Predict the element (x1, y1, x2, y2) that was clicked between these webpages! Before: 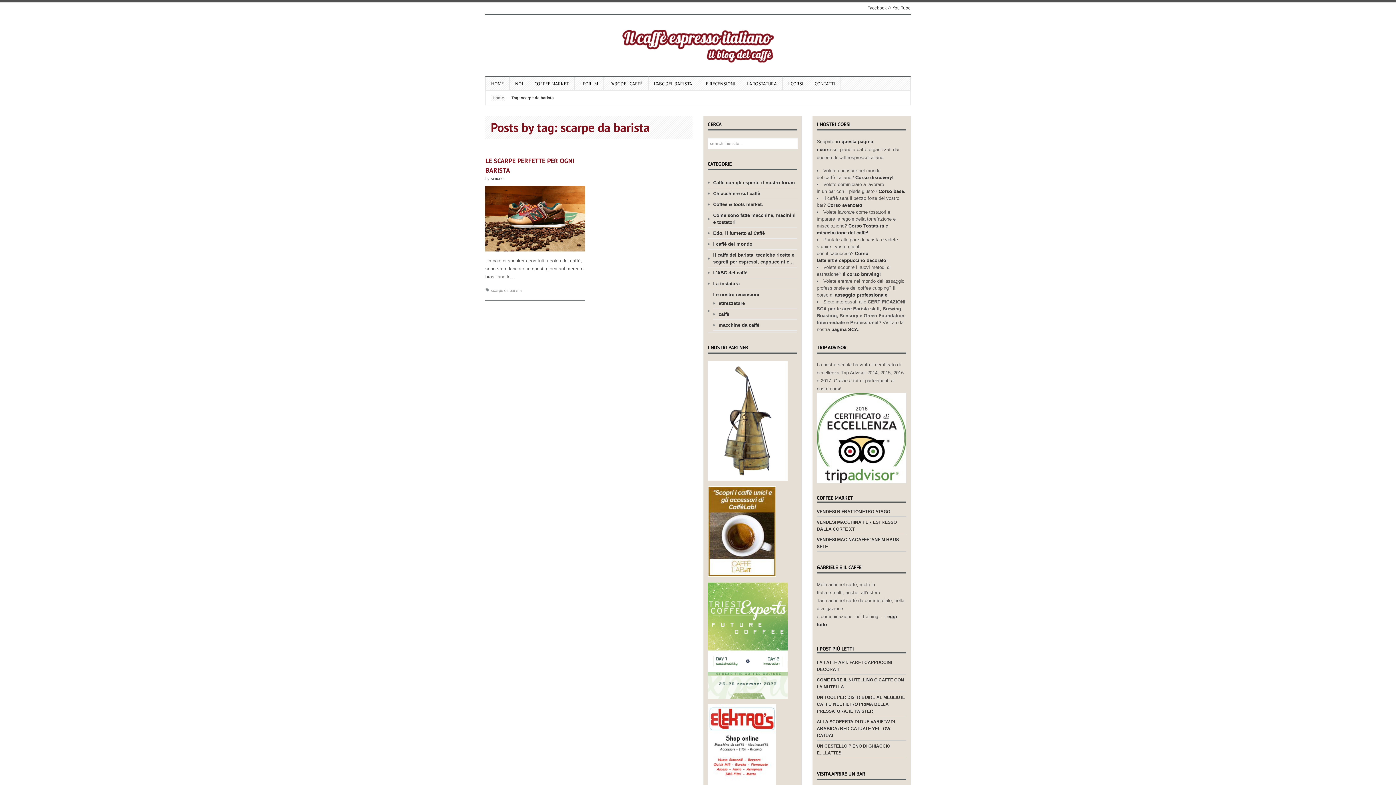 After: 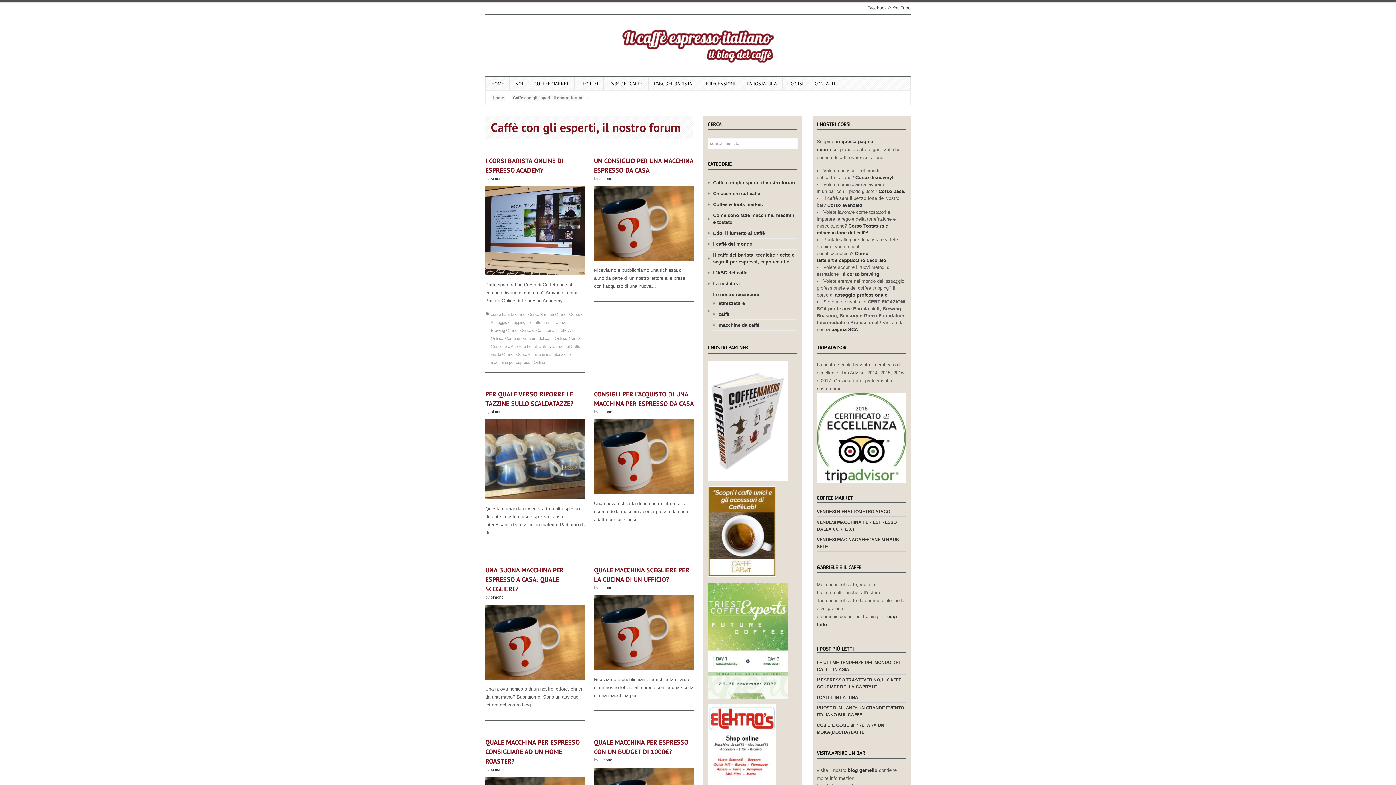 Action: label: Caffè con gli esperti, il nostro forum bbox: (713, 179, 795, 186)